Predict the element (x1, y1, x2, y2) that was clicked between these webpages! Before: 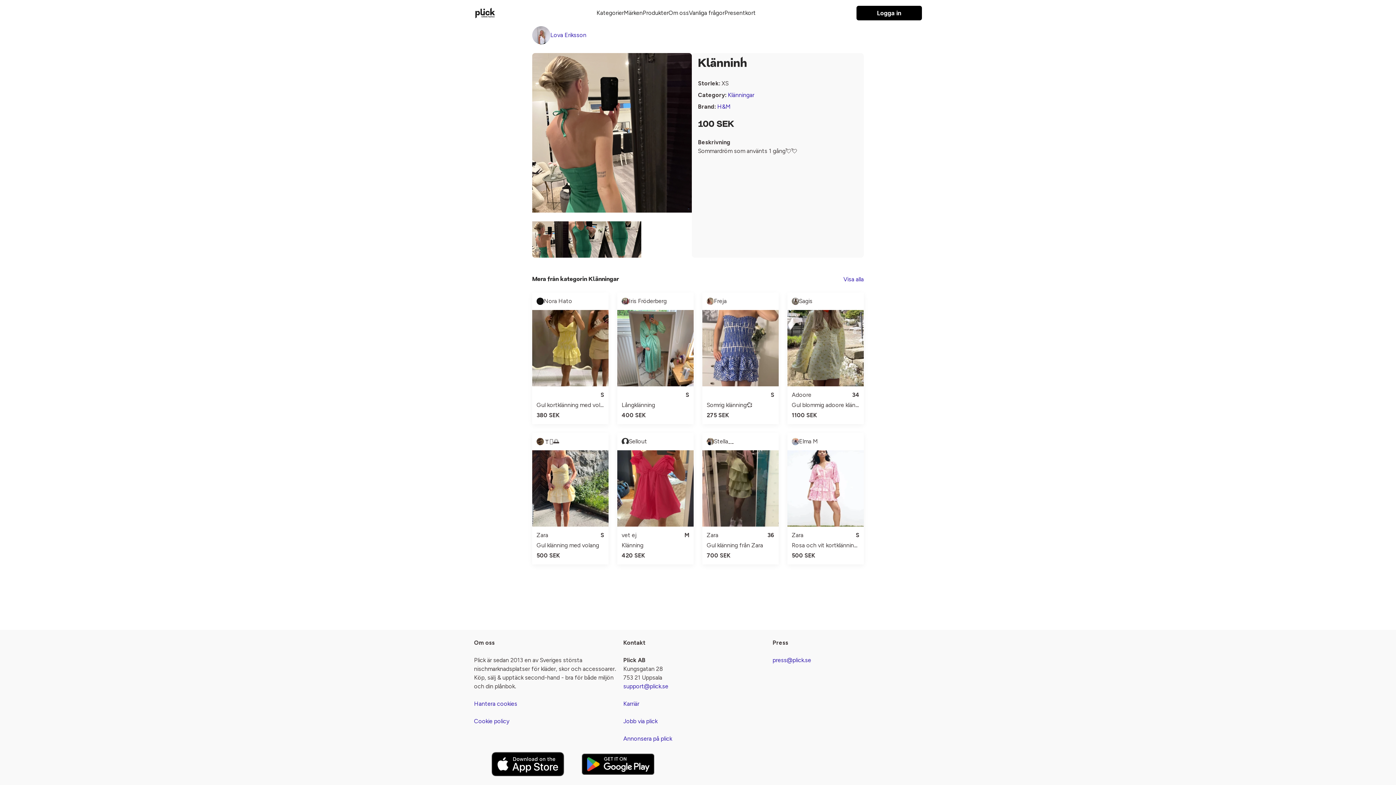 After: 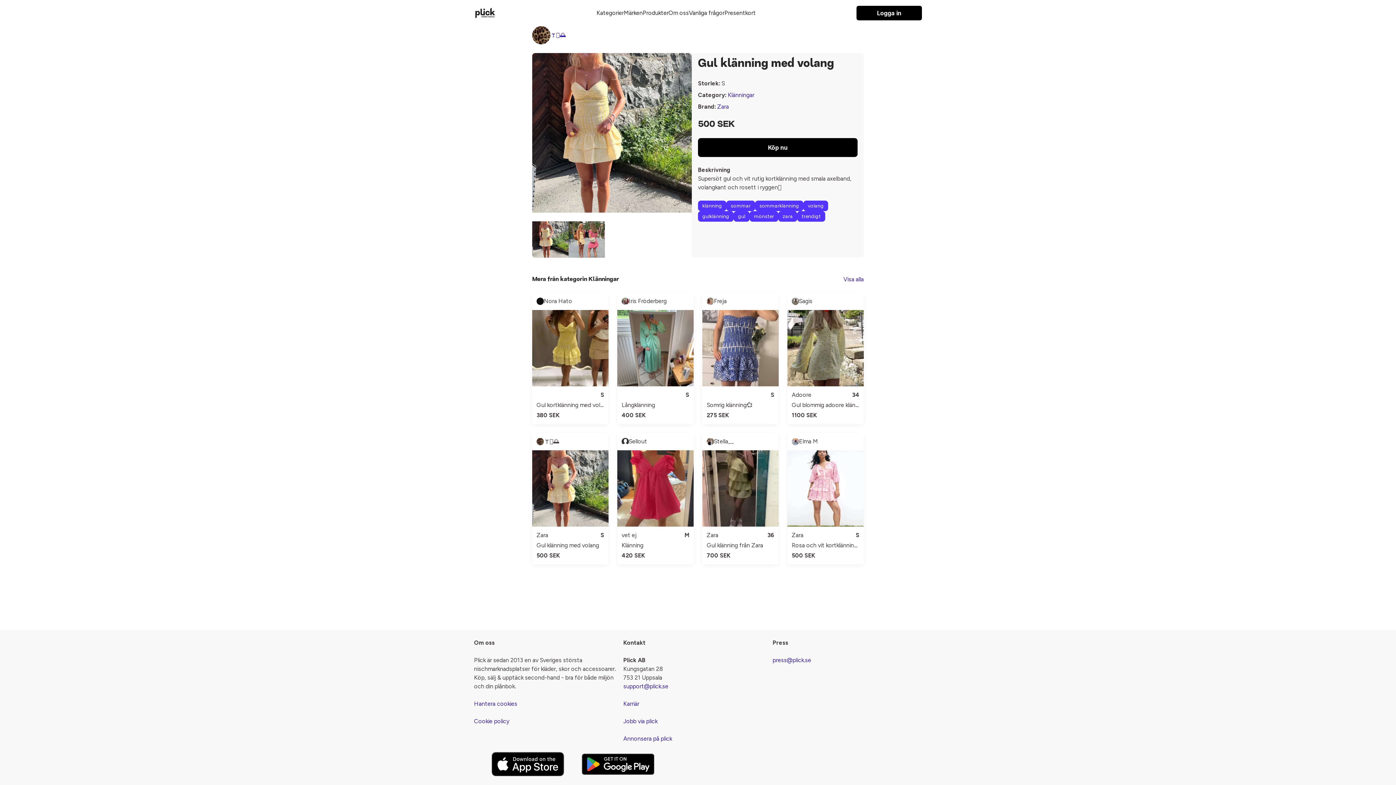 Action: bbox: (532, 453, 608, 567) label: Zara
S
Gul klänning med volang
500 SEK